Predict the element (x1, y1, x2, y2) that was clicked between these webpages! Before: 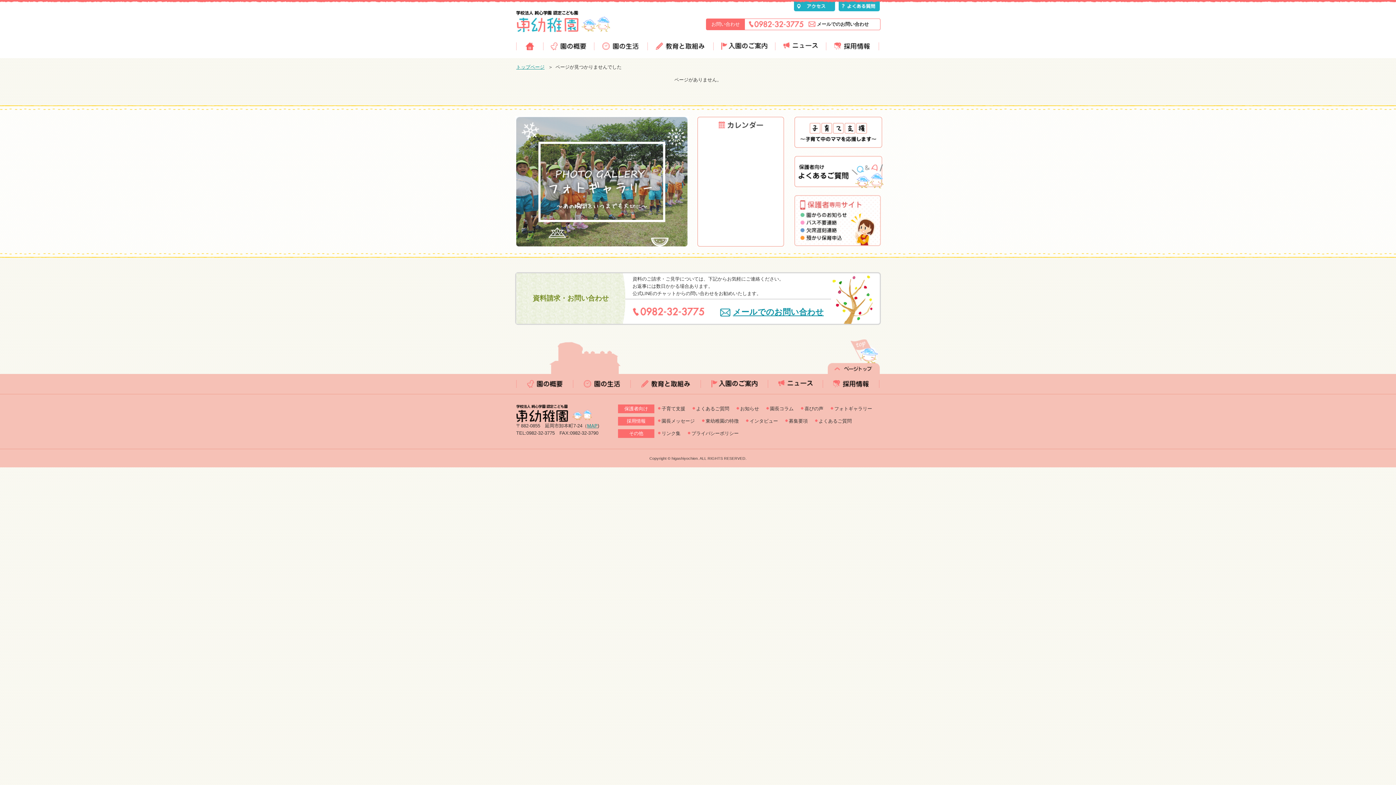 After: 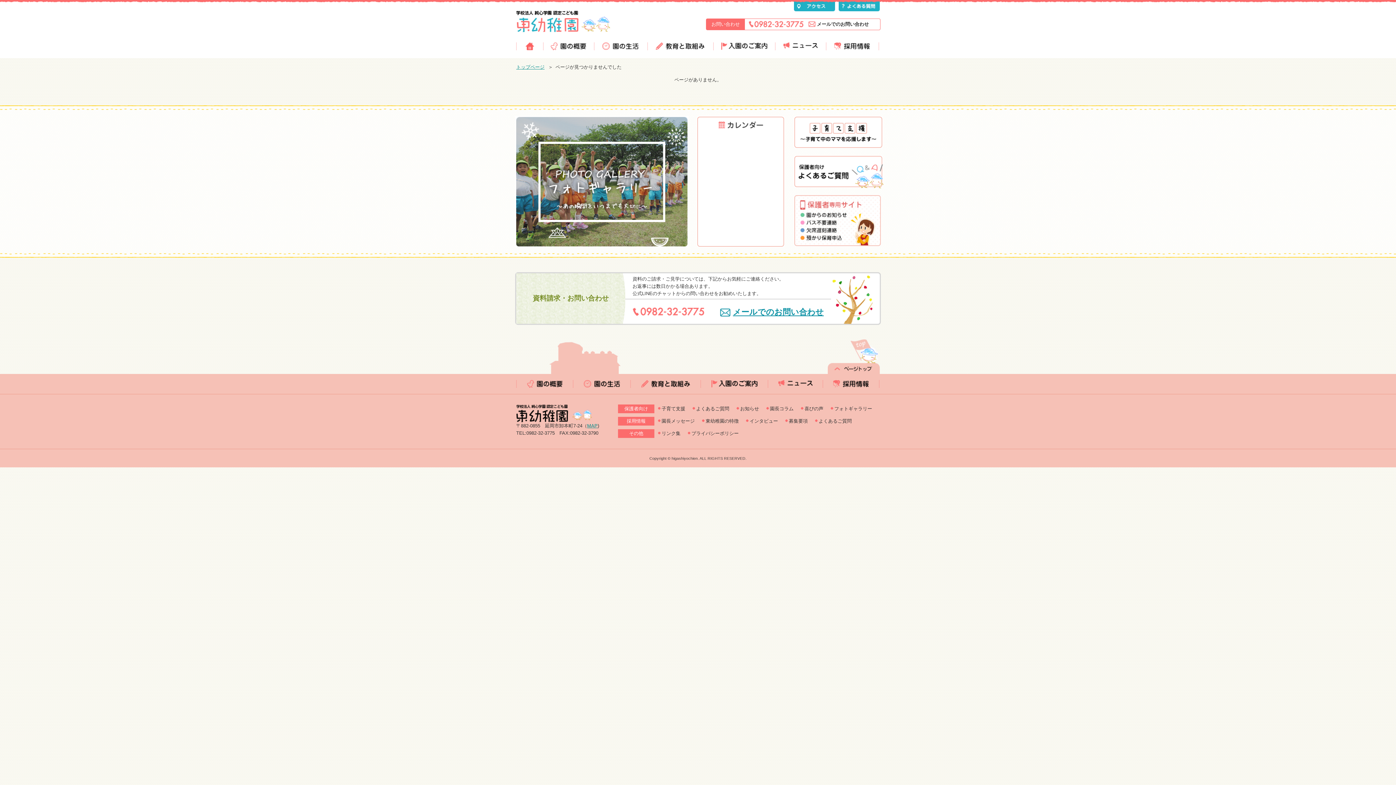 Action: label: 電話番号 0982-32-3775 bbox: (748, 20, 807, 27)